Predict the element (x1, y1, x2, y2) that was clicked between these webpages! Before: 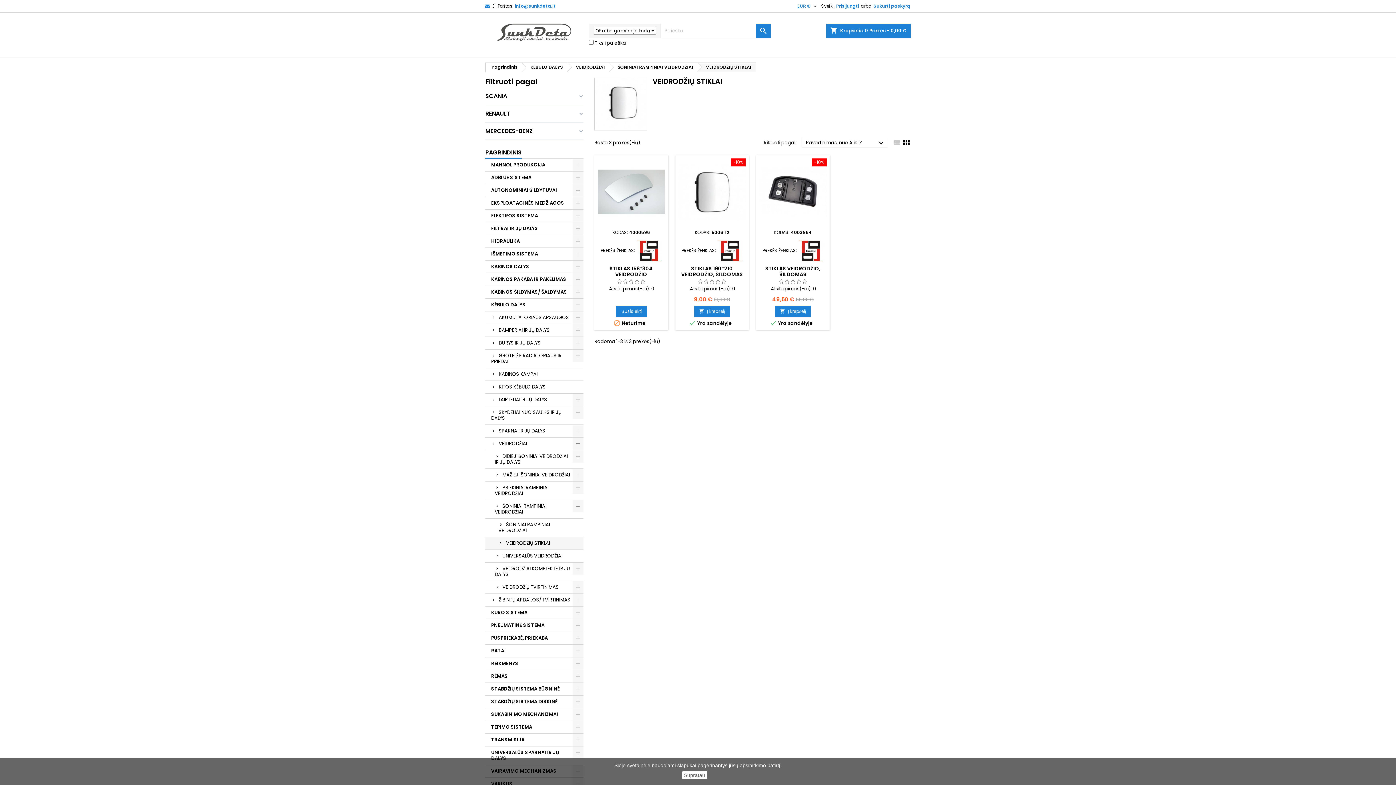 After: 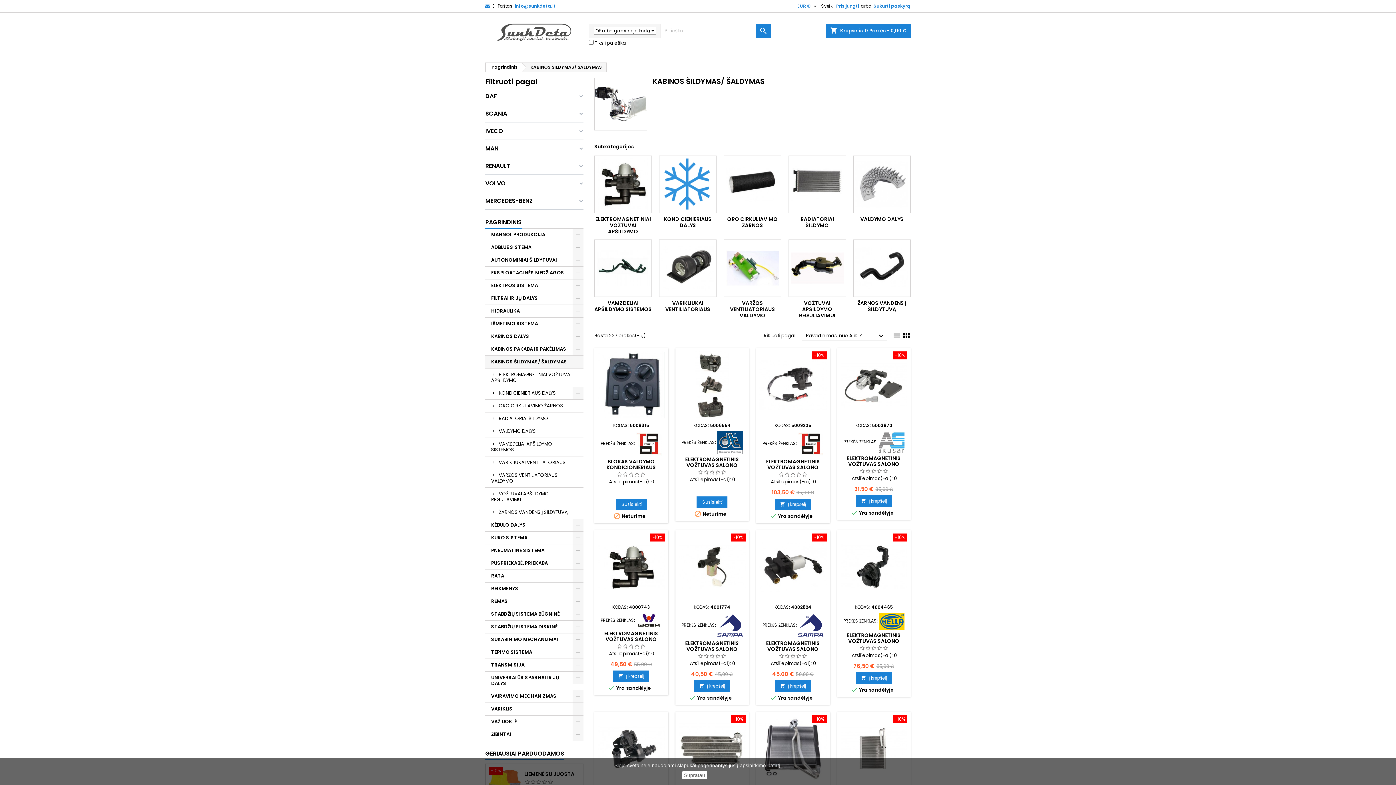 Action: bbox: (485, 286, 583, 298) label: KABINOS ŠILDYMAS/ ŠALDYMAS